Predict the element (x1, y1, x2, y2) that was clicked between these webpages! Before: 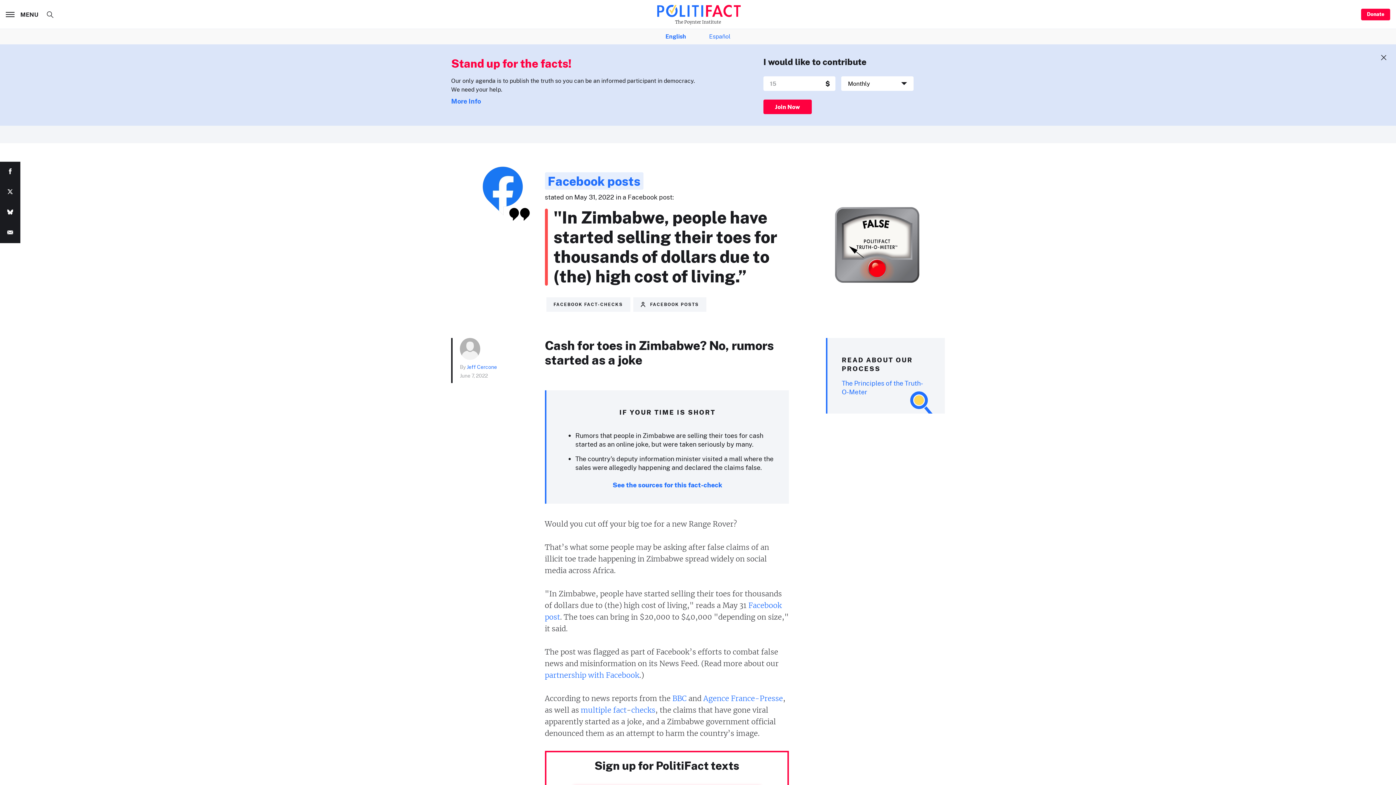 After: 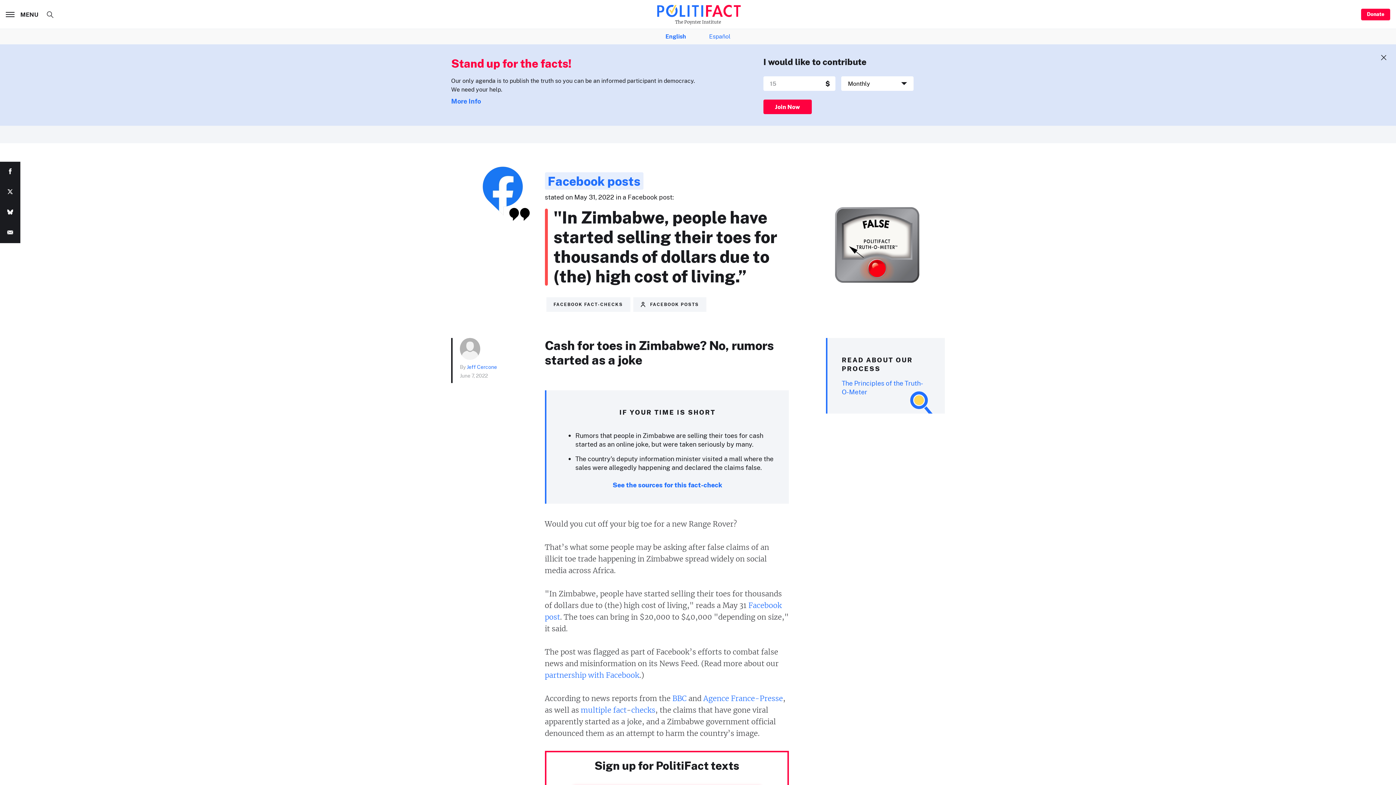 Action: bbox: (0, 202, 20, 222)